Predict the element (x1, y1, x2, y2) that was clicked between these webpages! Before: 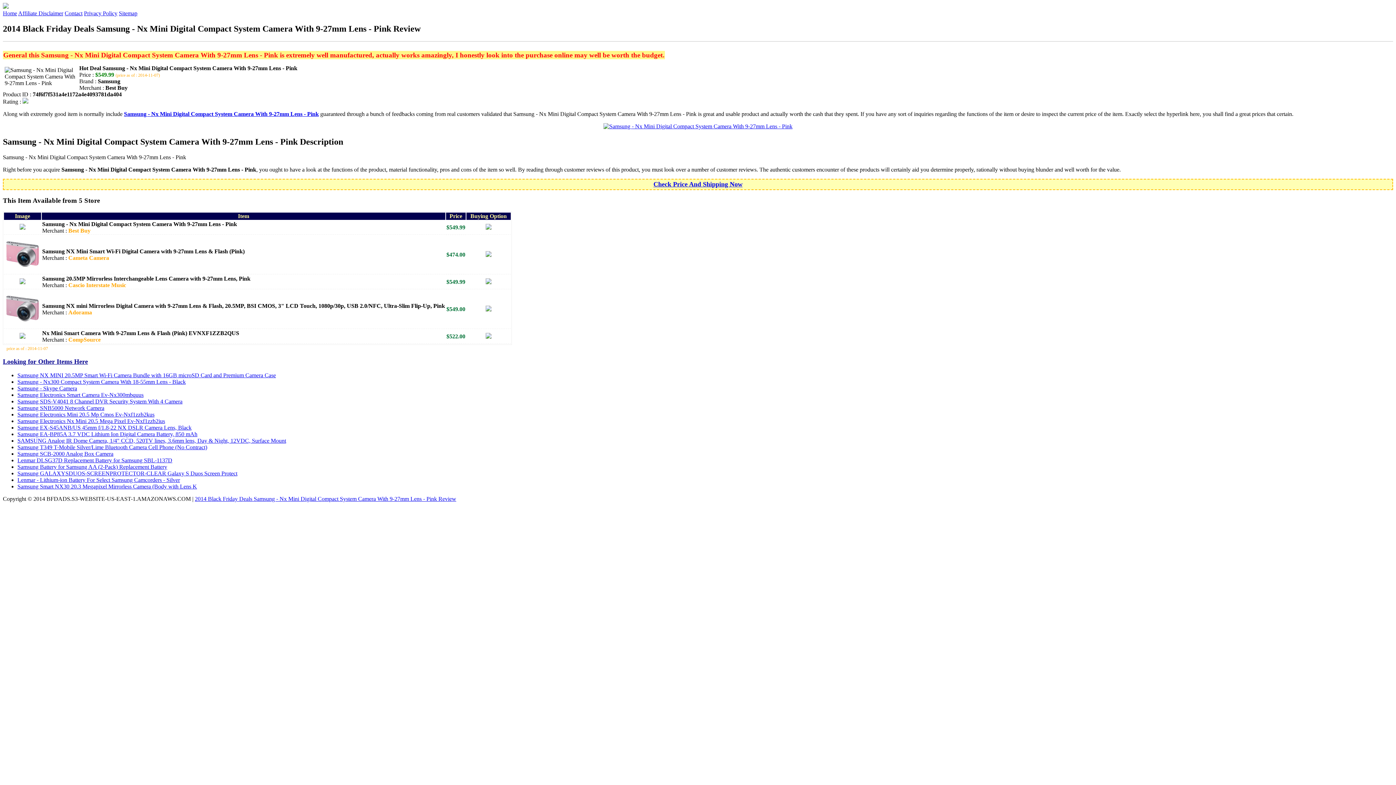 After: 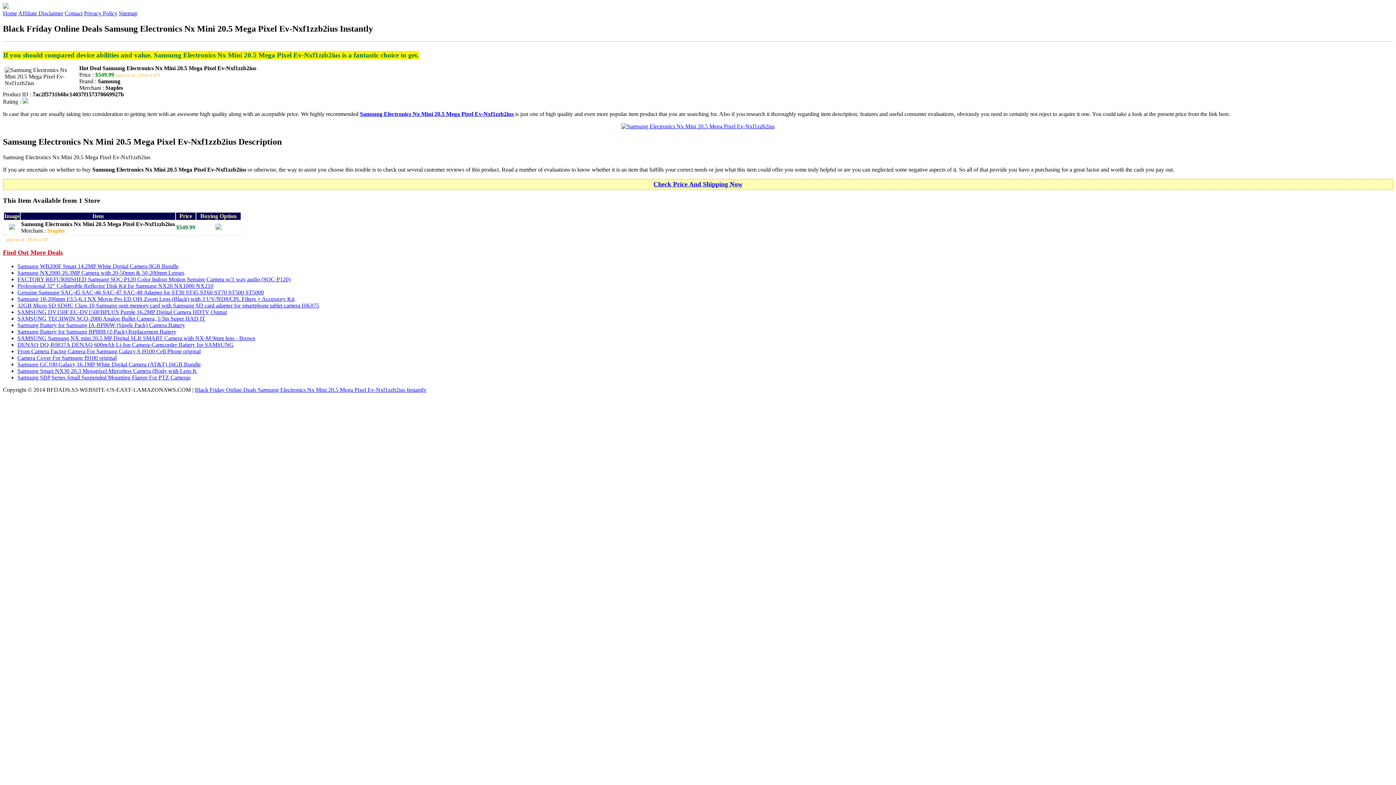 Action: bbox: (17, 418, 165, 424) label: Samsung Electronics Nx Mini 20.5 Mega Pixel Ev-Nxf1zzb2ius